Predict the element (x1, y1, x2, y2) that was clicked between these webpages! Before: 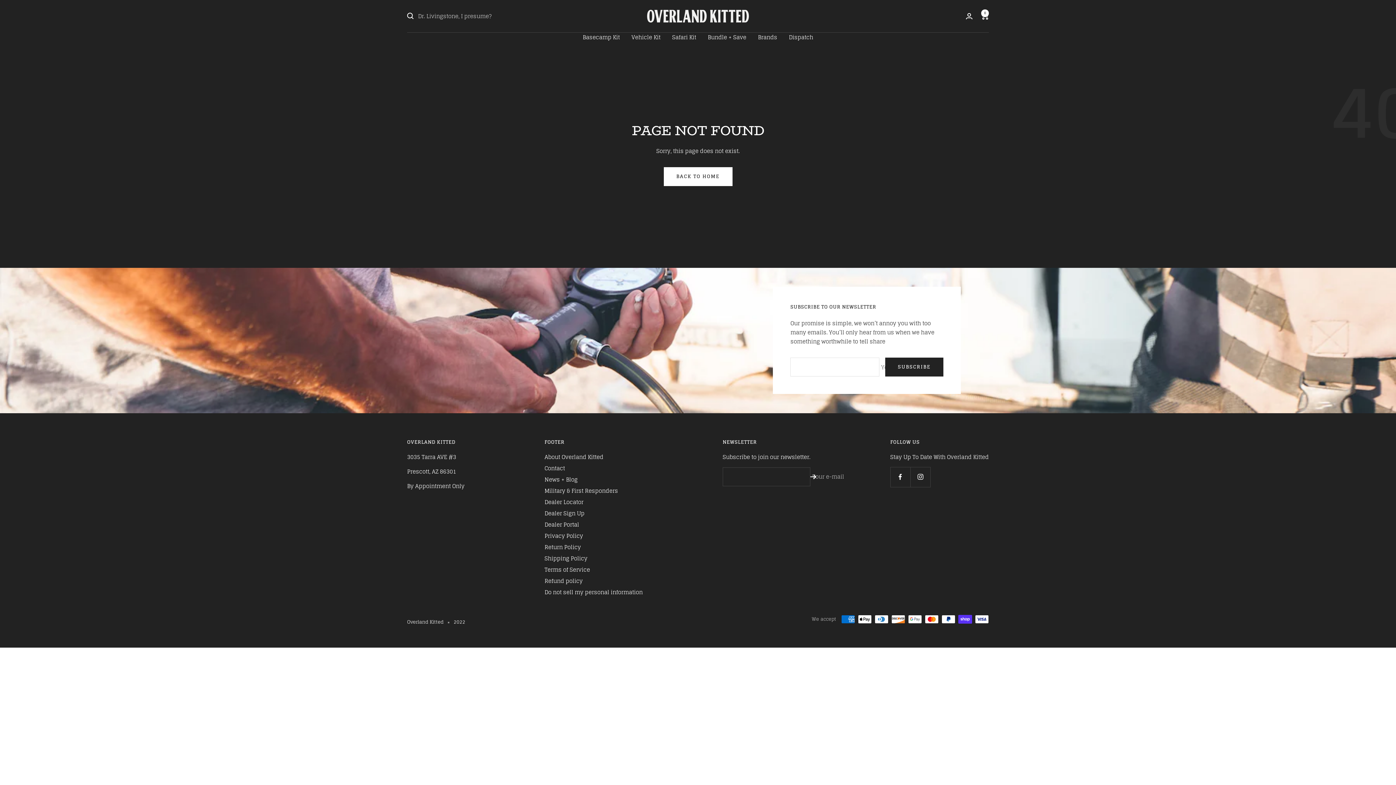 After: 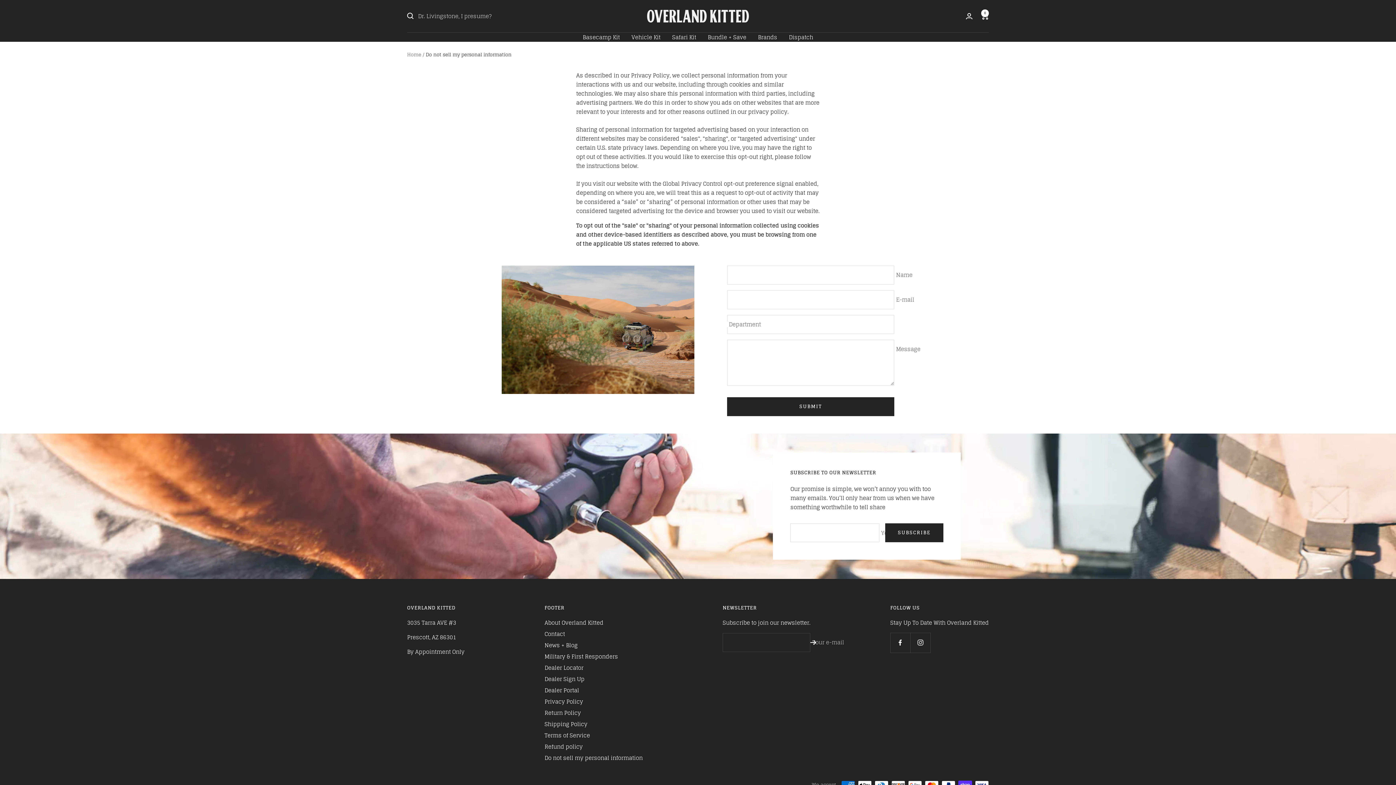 Action: label: Do not sell my personal information bbox: (544, 587, 642, 596)